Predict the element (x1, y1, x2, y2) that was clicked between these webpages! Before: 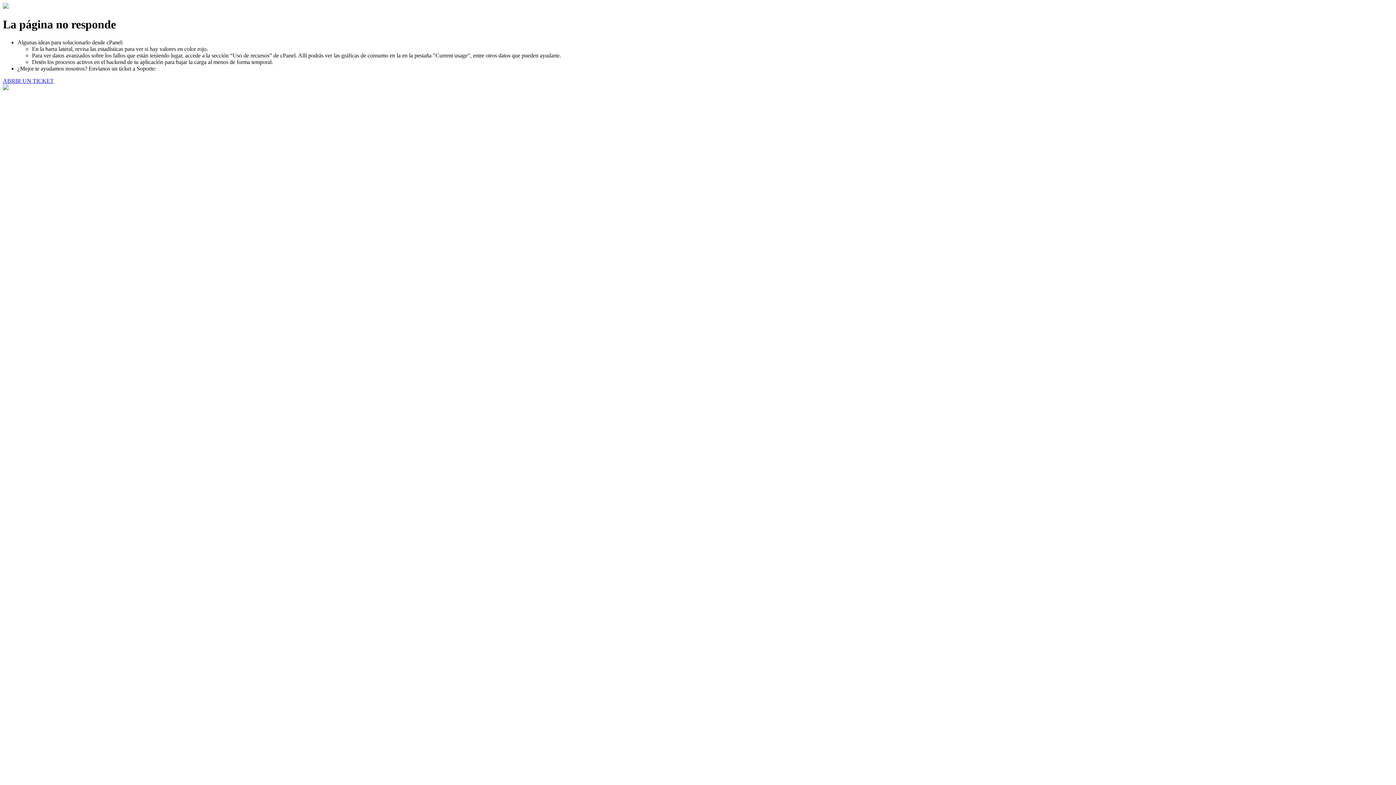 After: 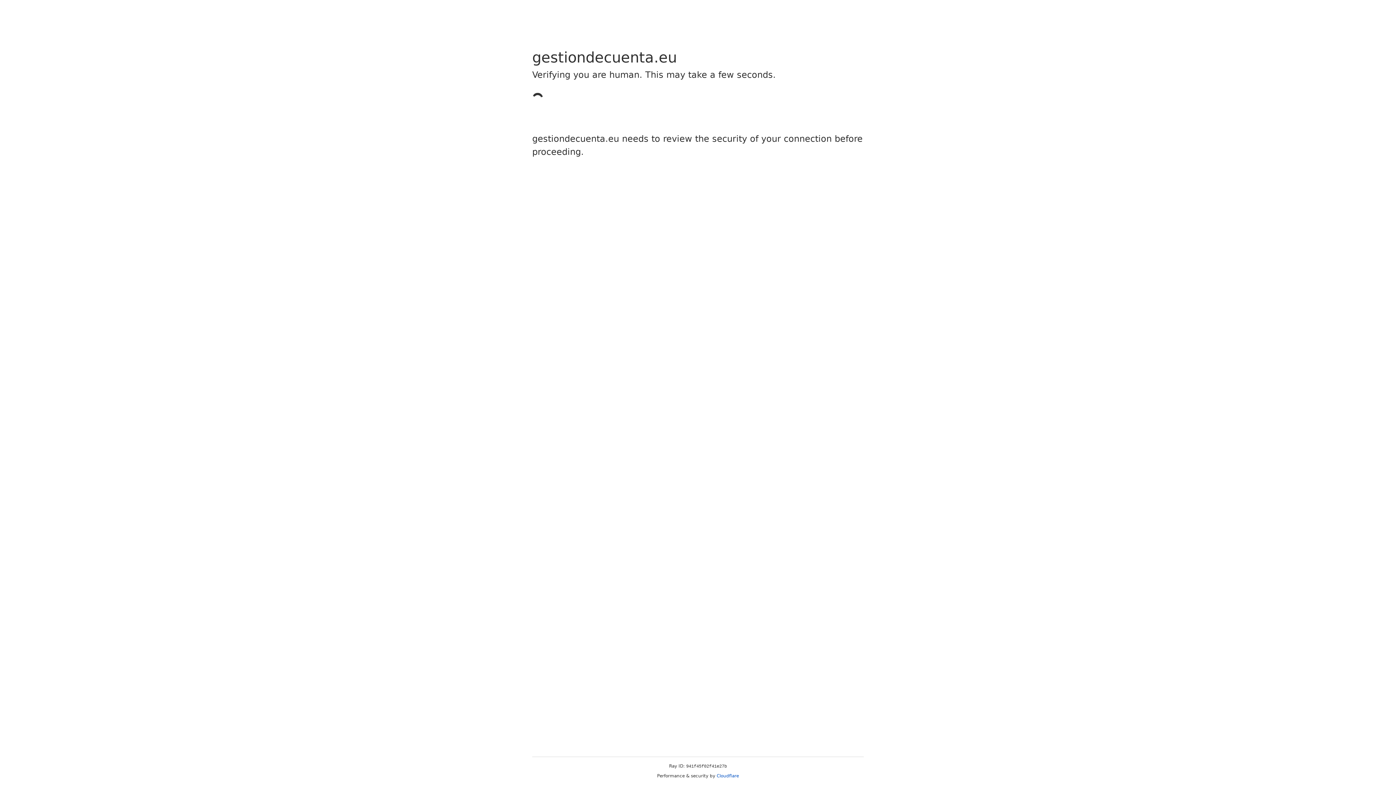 Action: bbox: (2, 77, 53, 83) label: ABRIR UN TICKET